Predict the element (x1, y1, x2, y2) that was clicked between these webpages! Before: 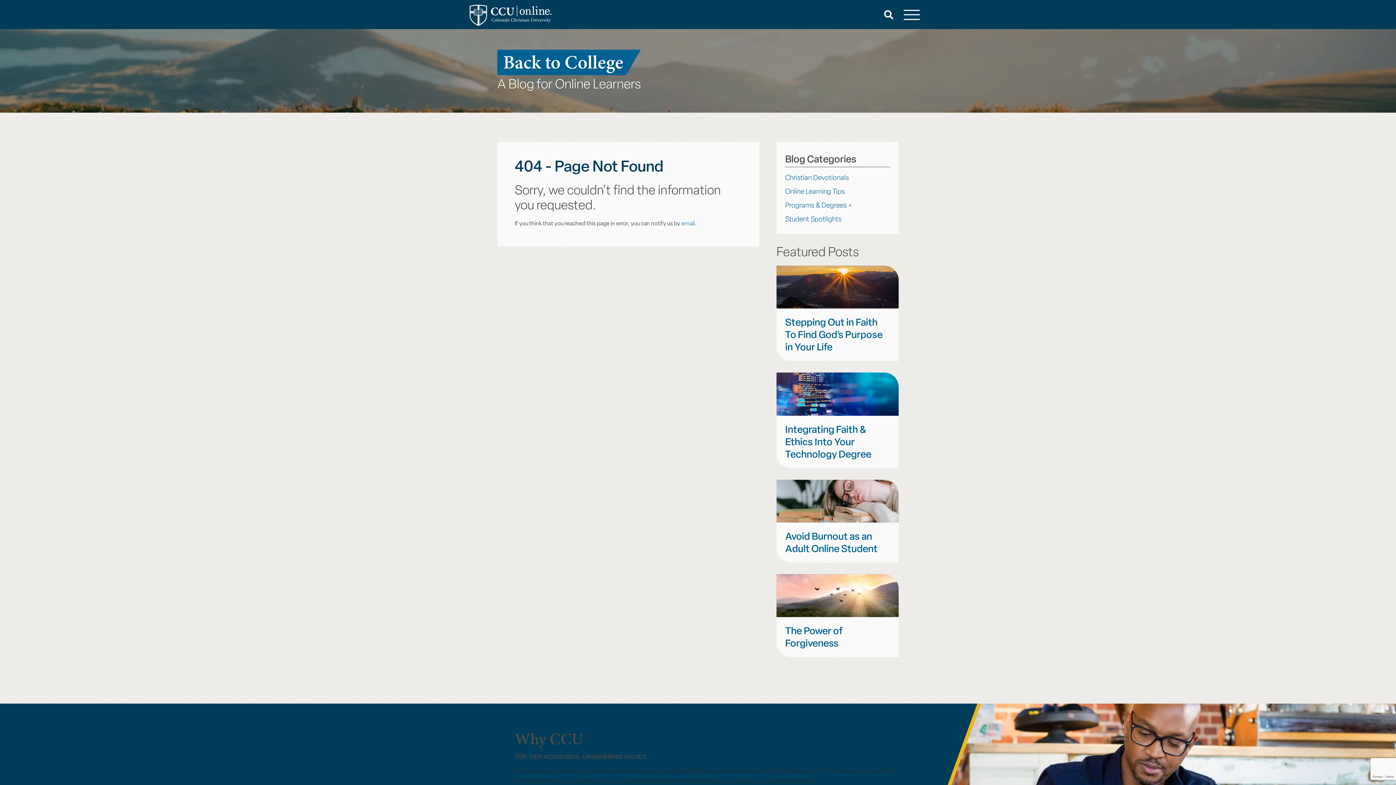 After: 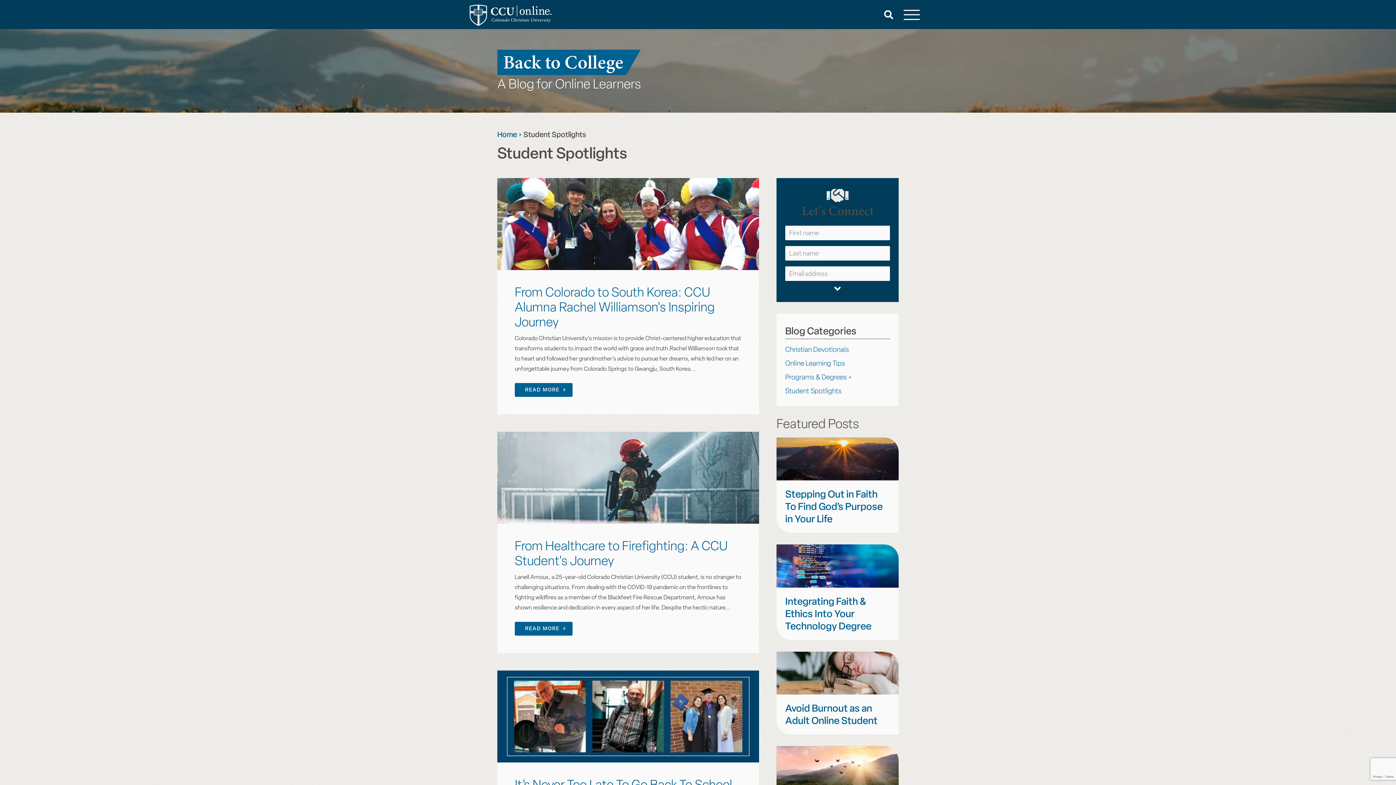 Action: bbox: (785, 216, 841, 223) label: Student Spotlights